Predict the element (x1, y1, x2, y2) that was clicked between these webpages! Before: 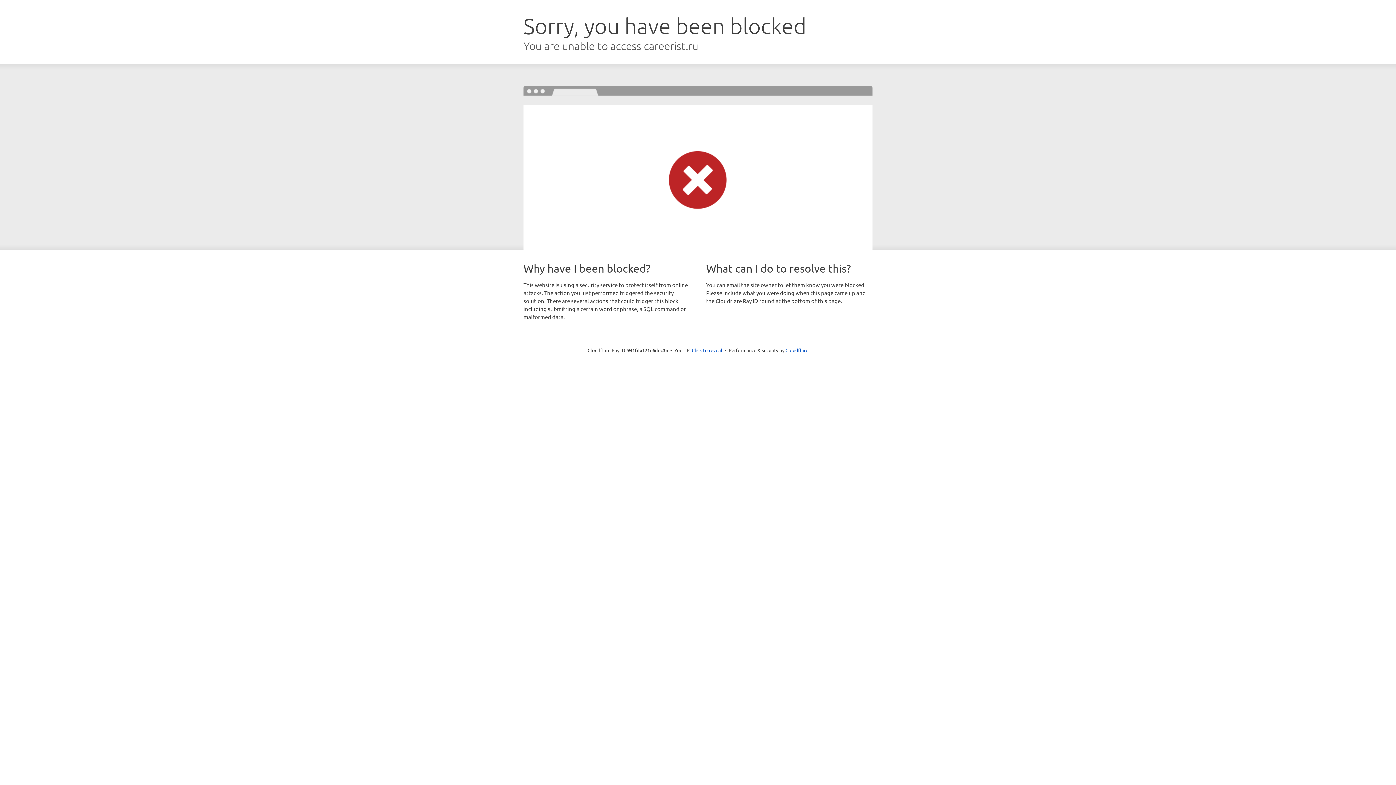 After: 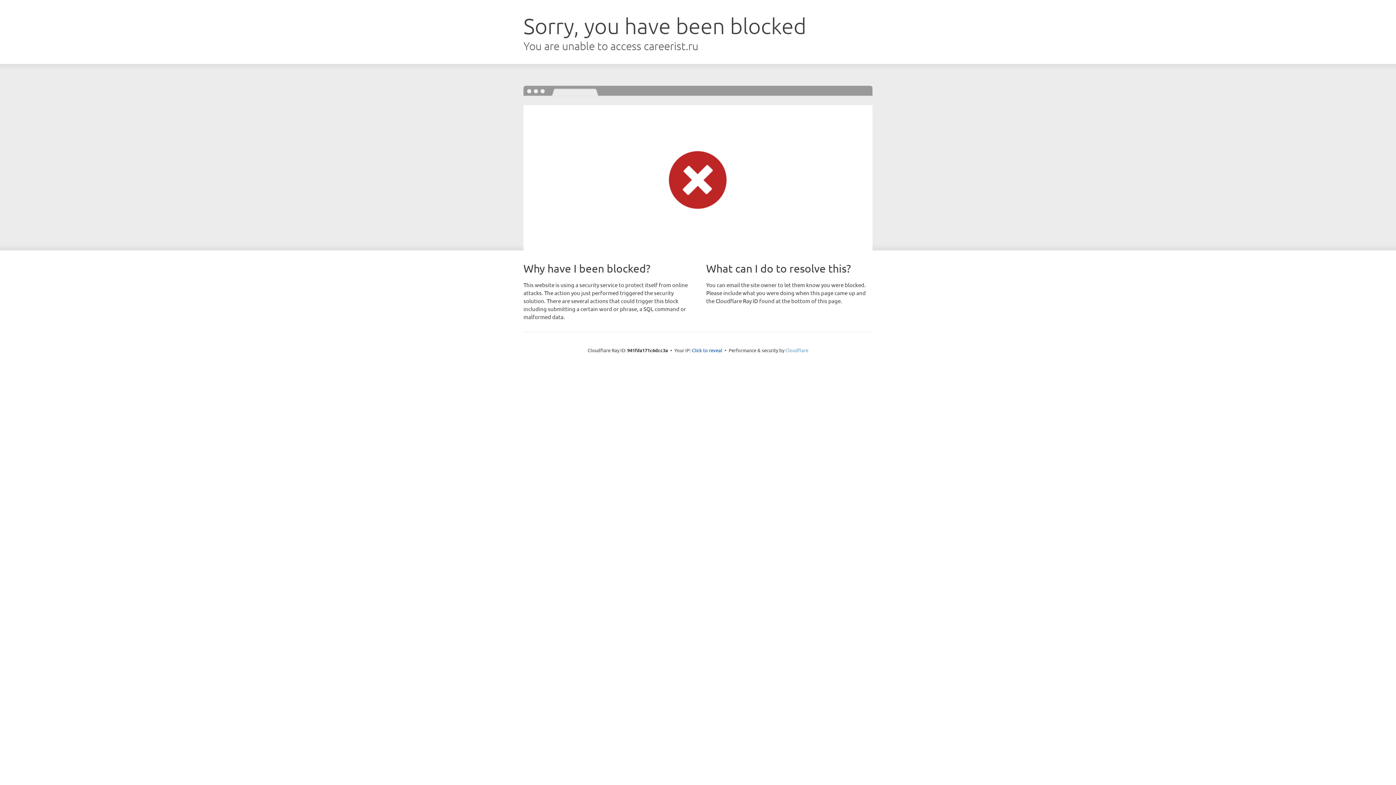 Action: label: Cloudflare bbox: (785, 347, 808, 353)